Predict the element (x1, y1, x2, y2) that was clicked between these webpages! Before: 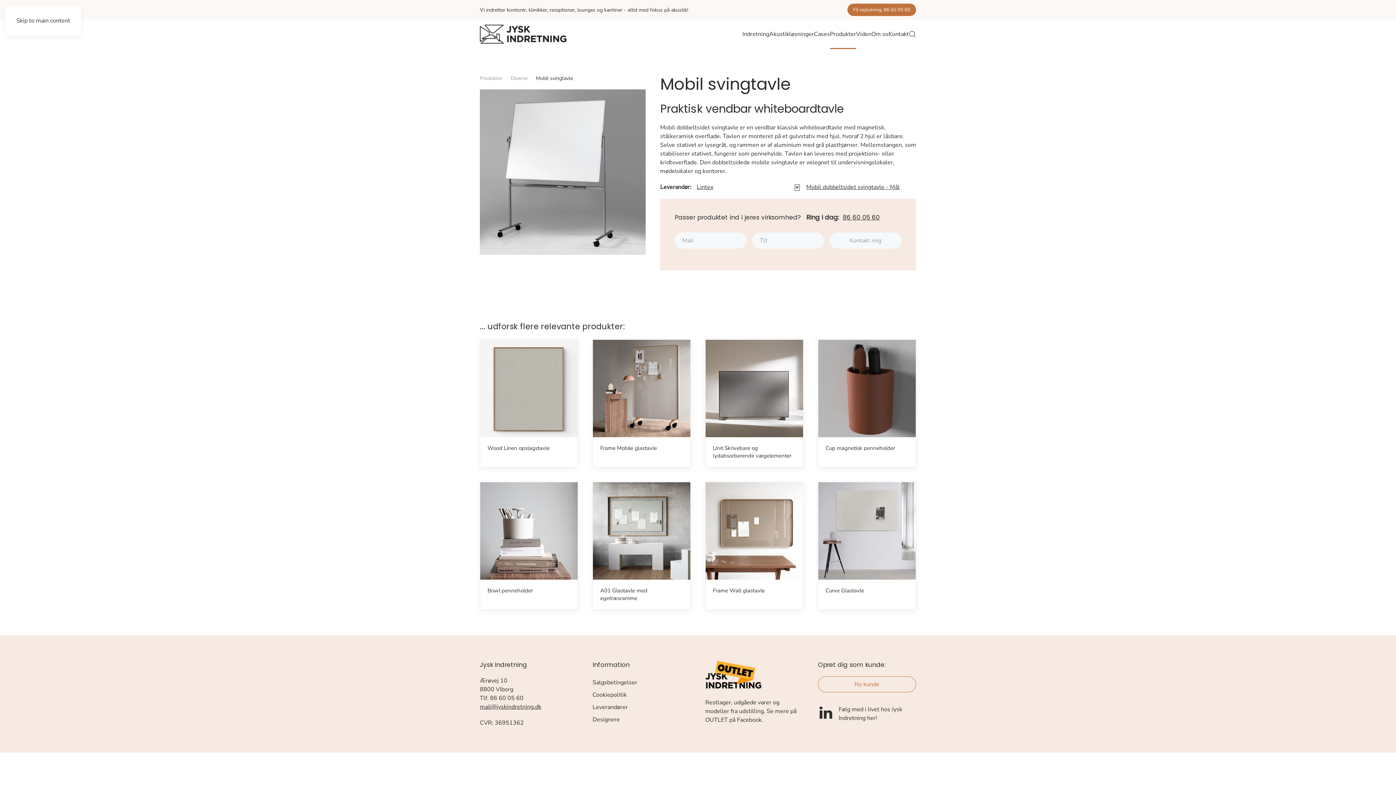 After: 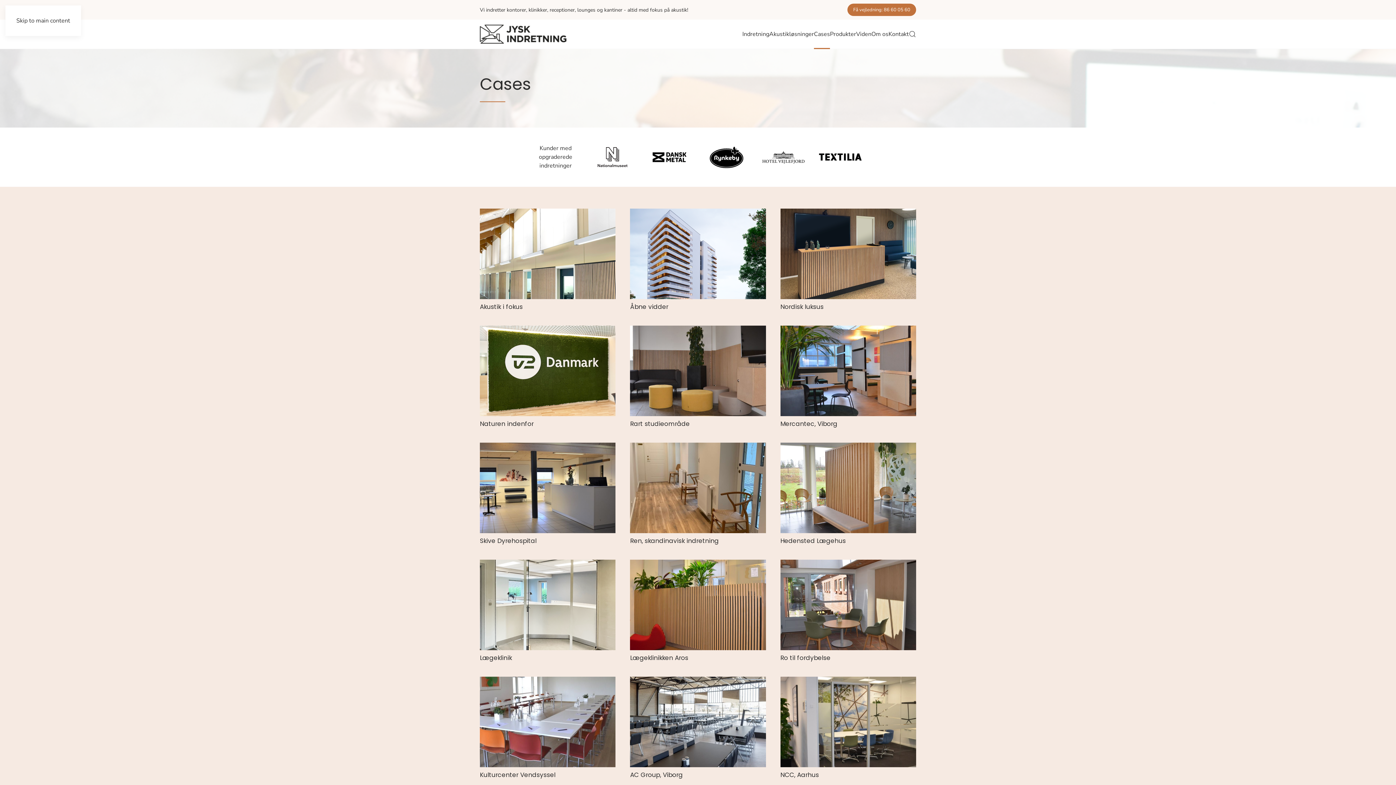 Action: bbox: (814, 19, 830, 48) label: Cases